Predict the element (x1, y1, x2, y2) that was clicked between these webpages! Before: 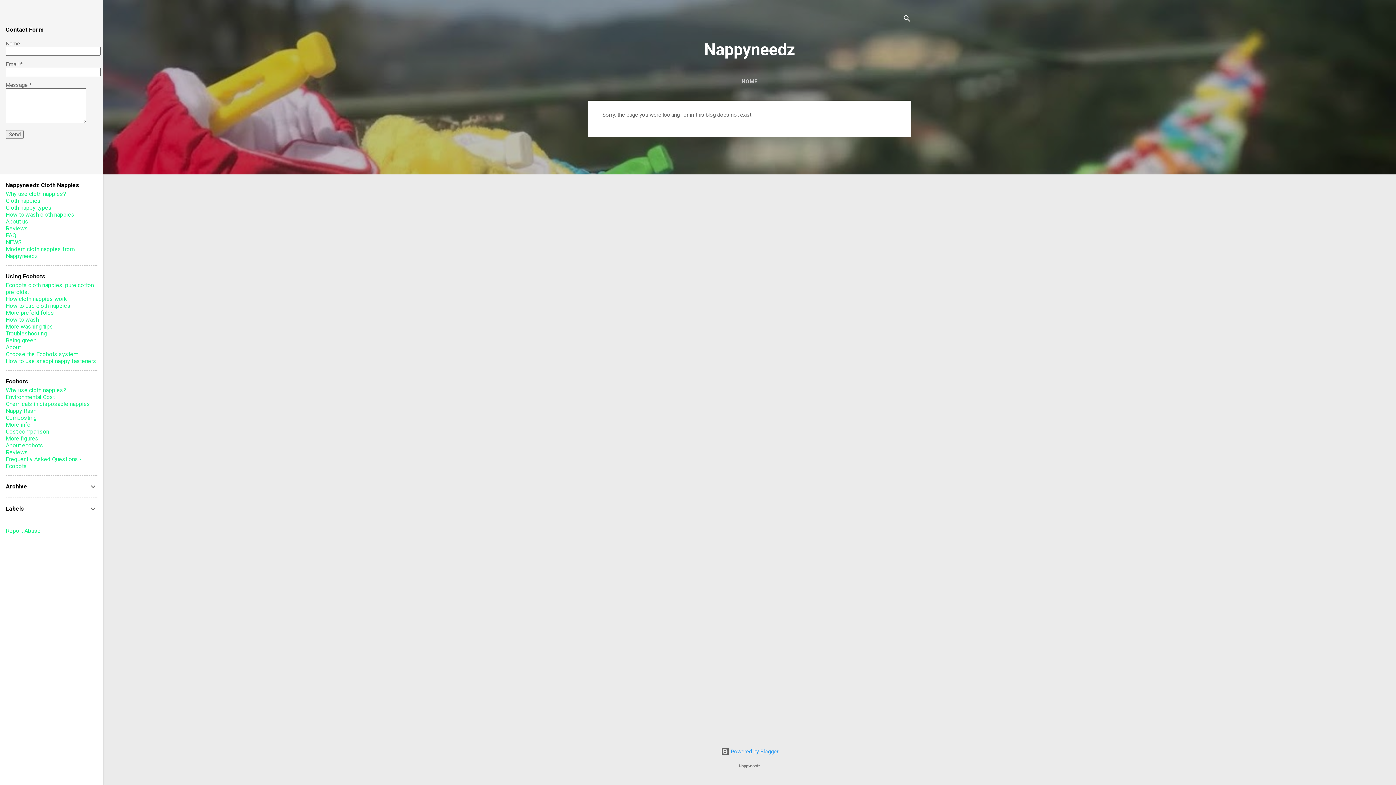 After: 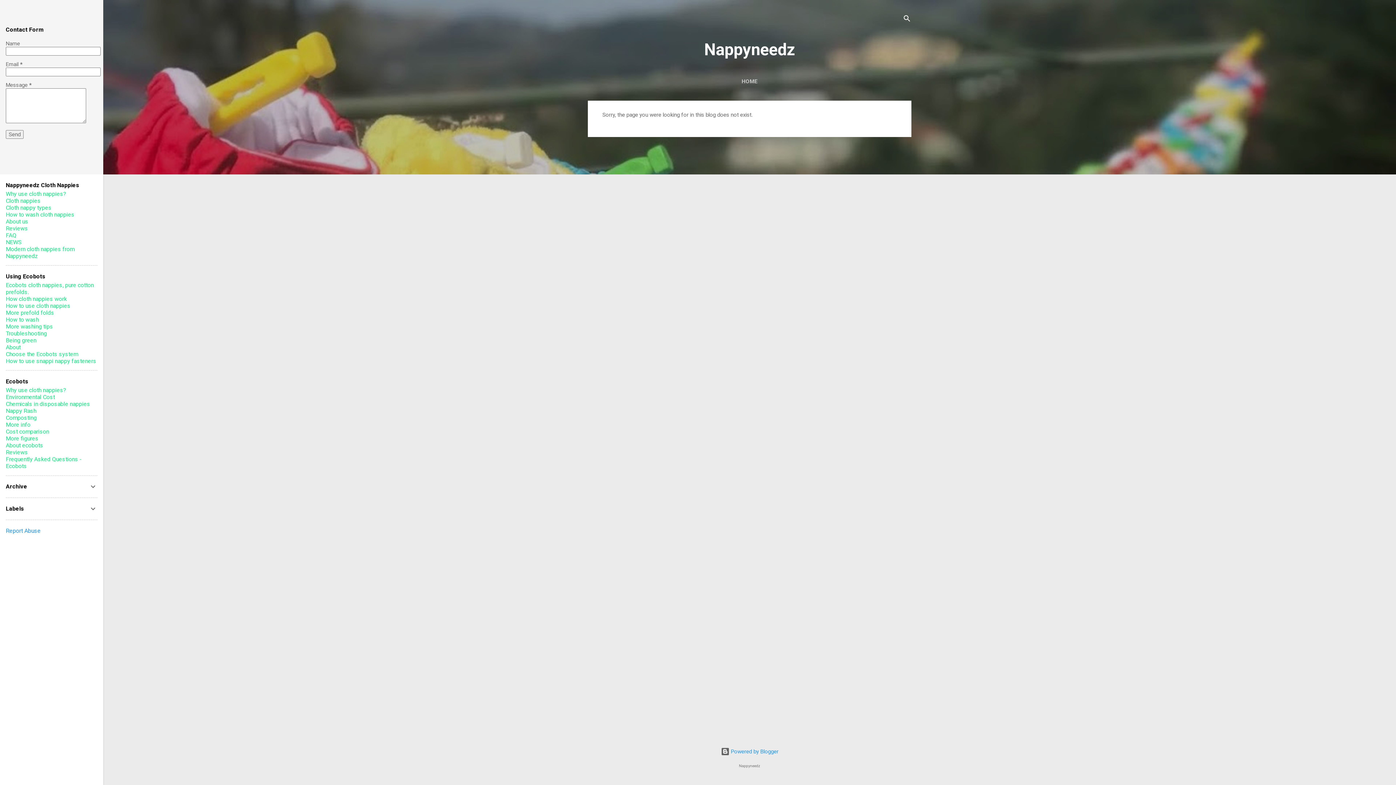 Action: bbox: (5, 527, 40, 534) label: Report Abuse